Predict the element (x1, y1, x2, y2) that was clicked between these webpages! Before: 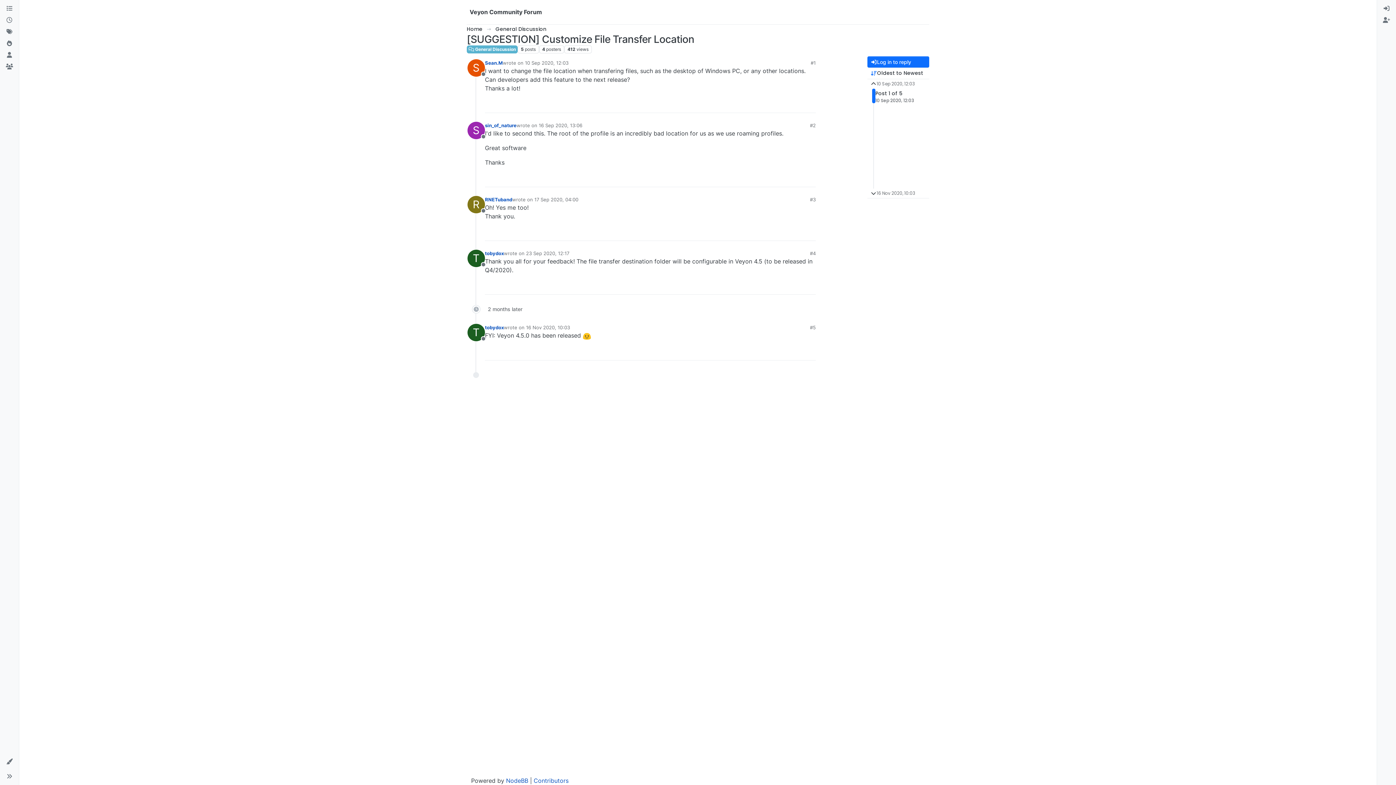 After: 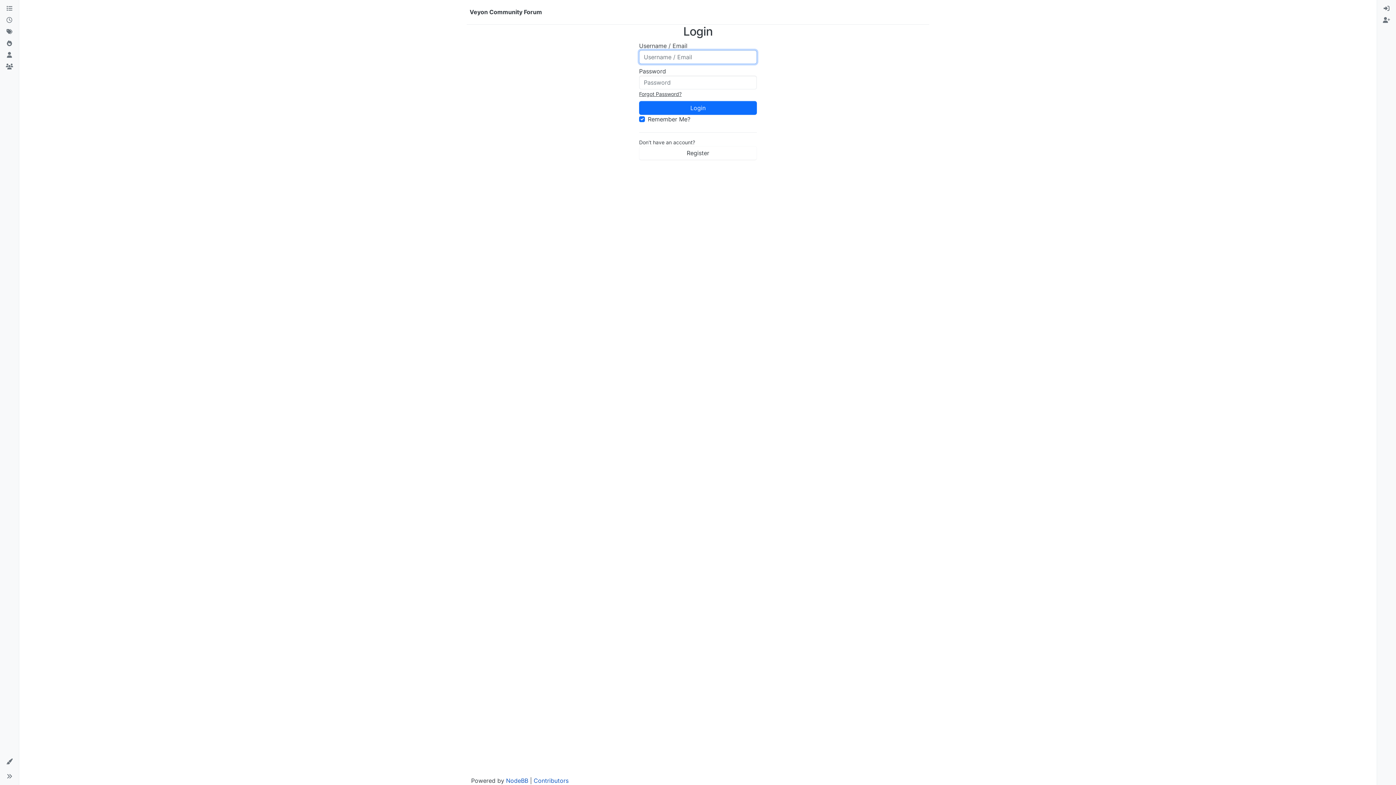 Action: bbox: (485, 59, 502, 66) label: Sean.M